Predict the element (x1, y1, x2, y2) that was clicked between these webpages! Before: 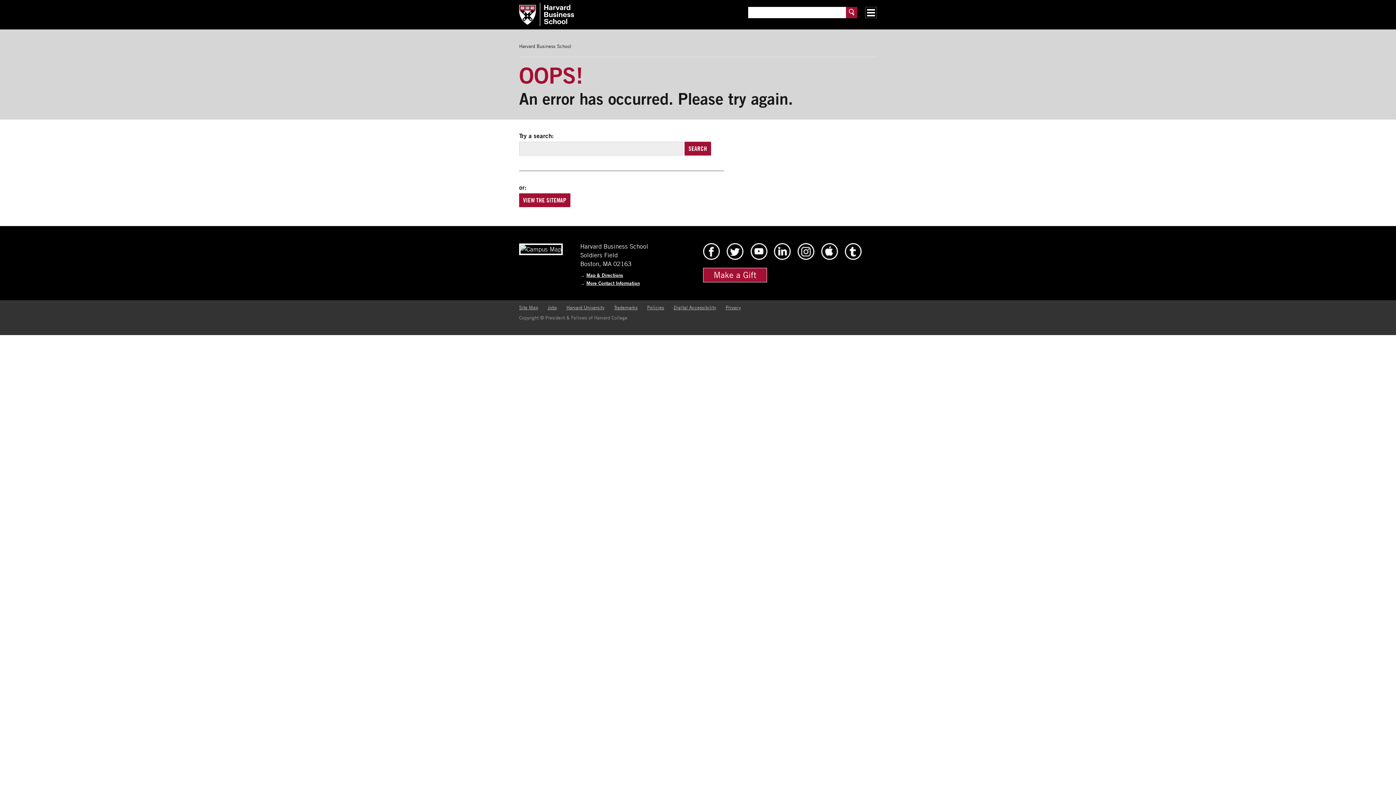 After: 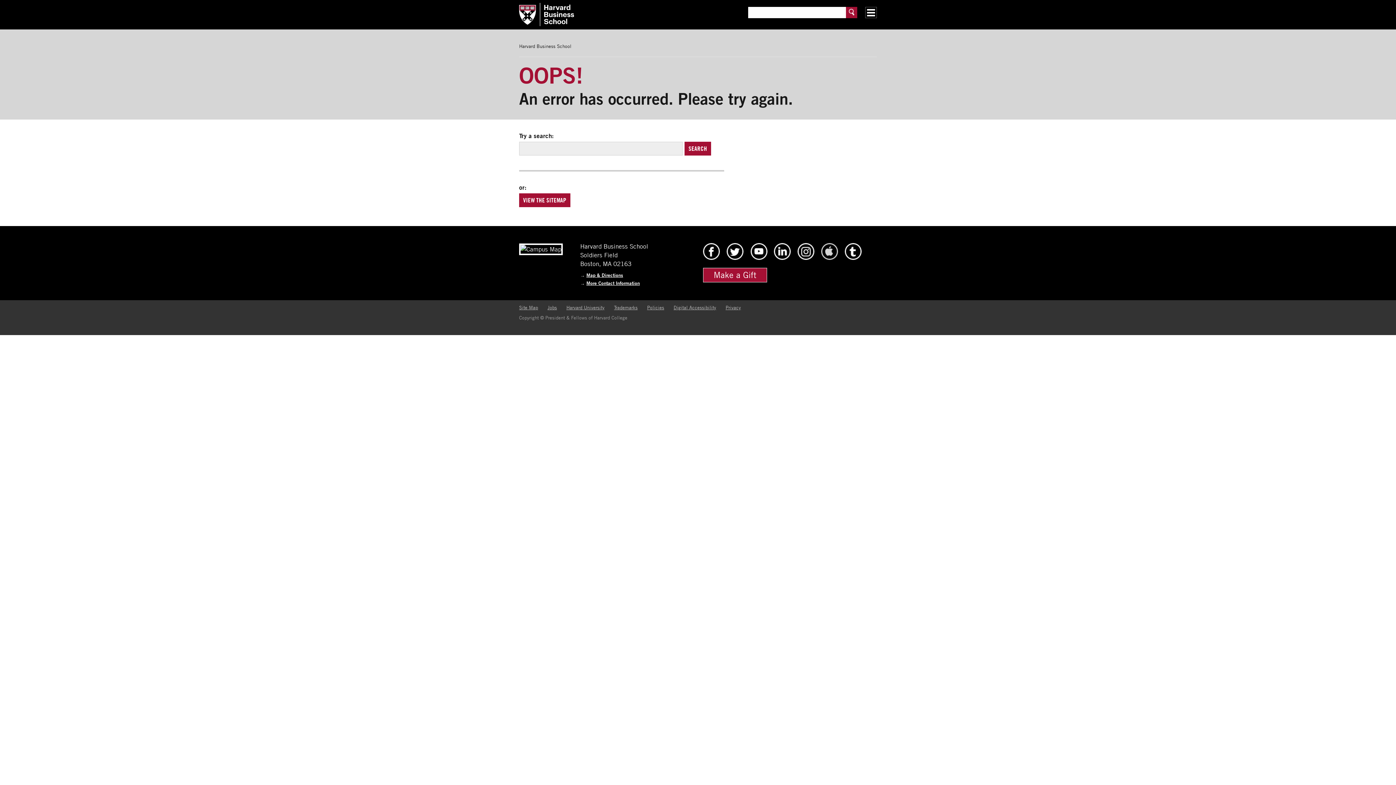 Action: bbox: (821, 254, 838, 261) label: HBS iTunes